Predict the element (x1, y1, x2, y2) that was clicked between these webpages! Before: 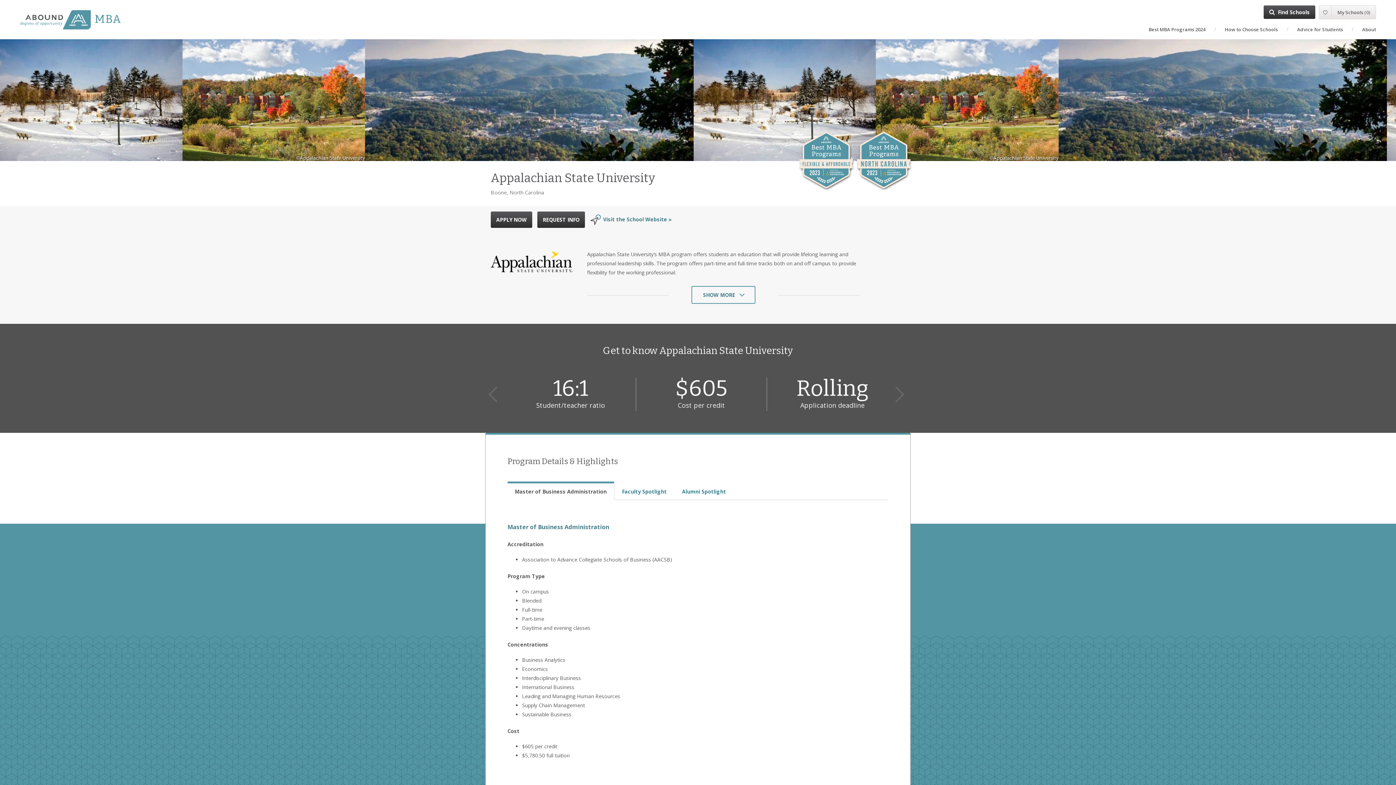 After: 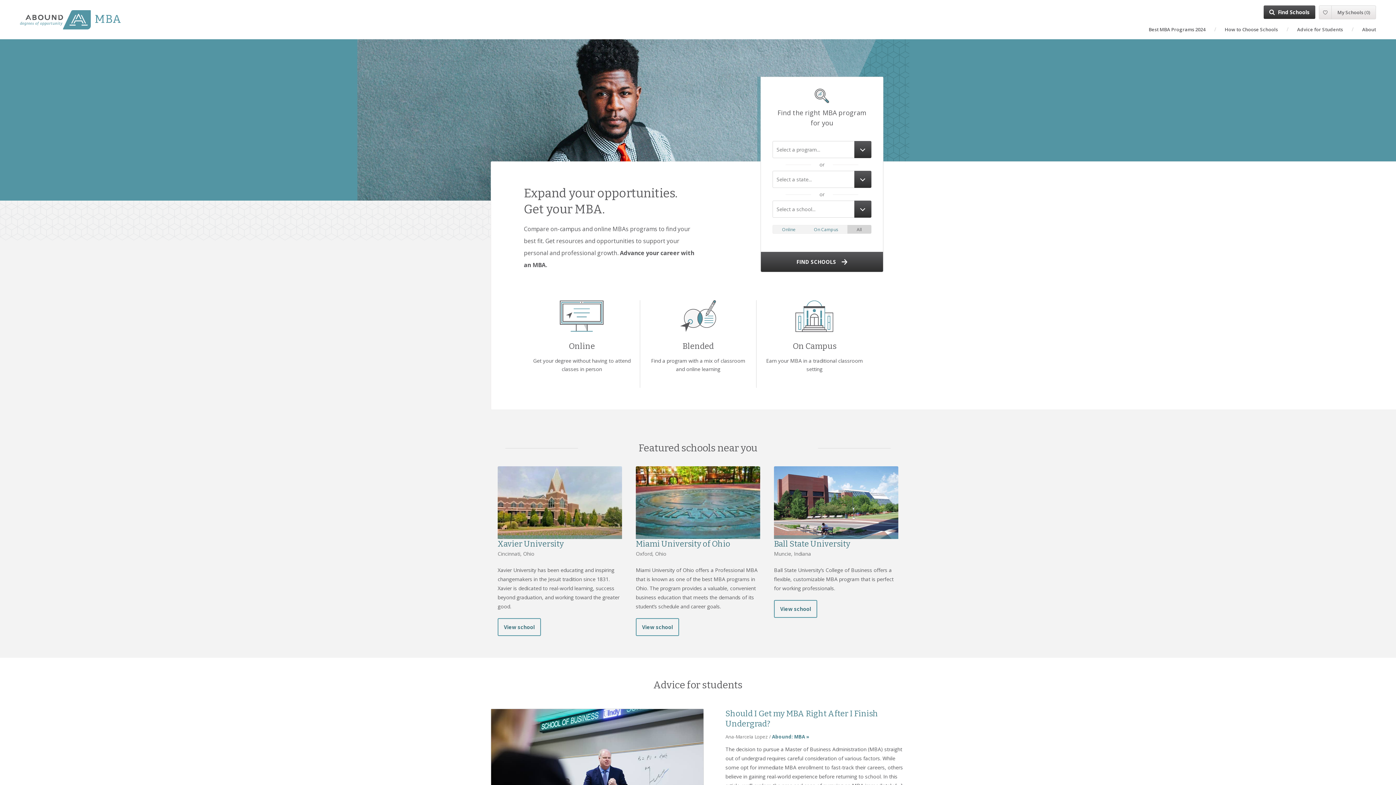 Action: bbox: (20, 10, 152, 29)